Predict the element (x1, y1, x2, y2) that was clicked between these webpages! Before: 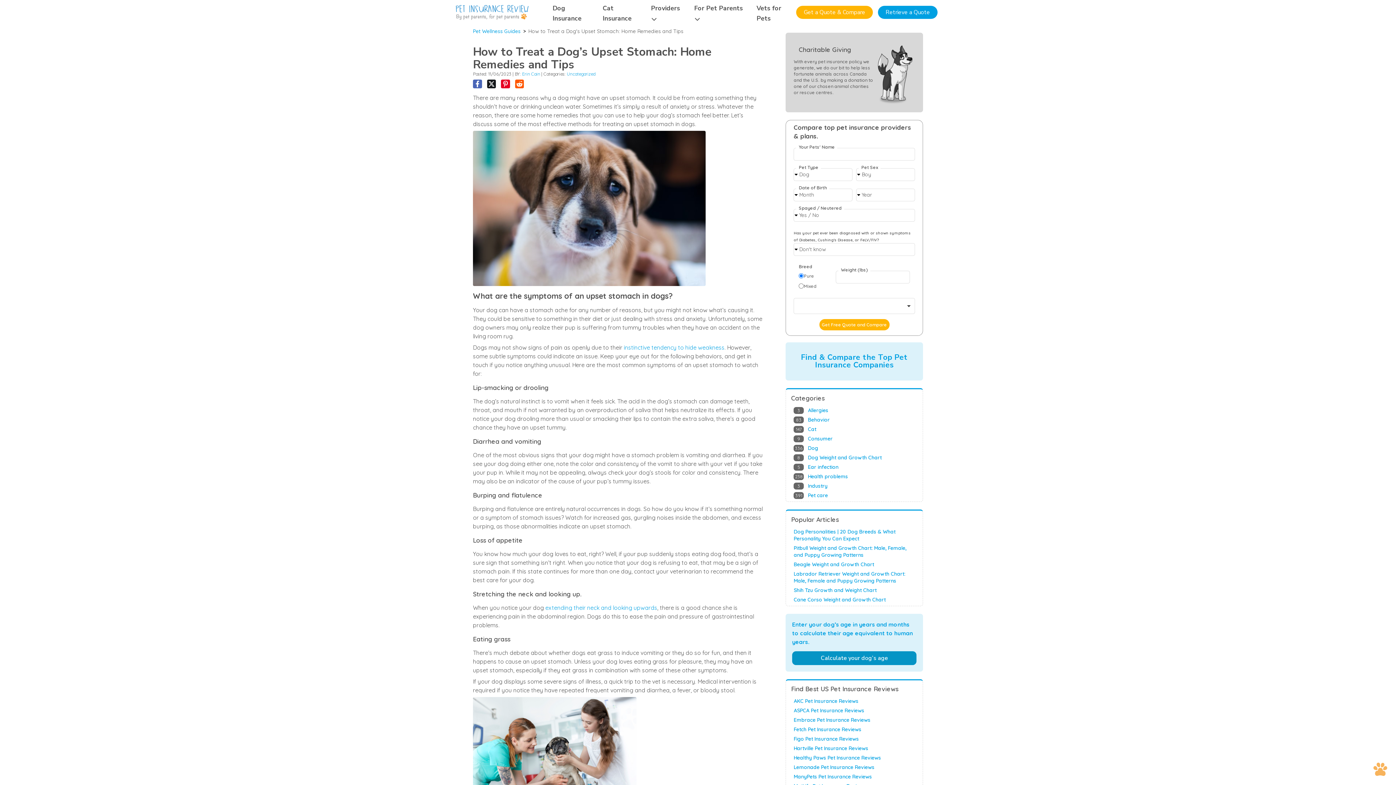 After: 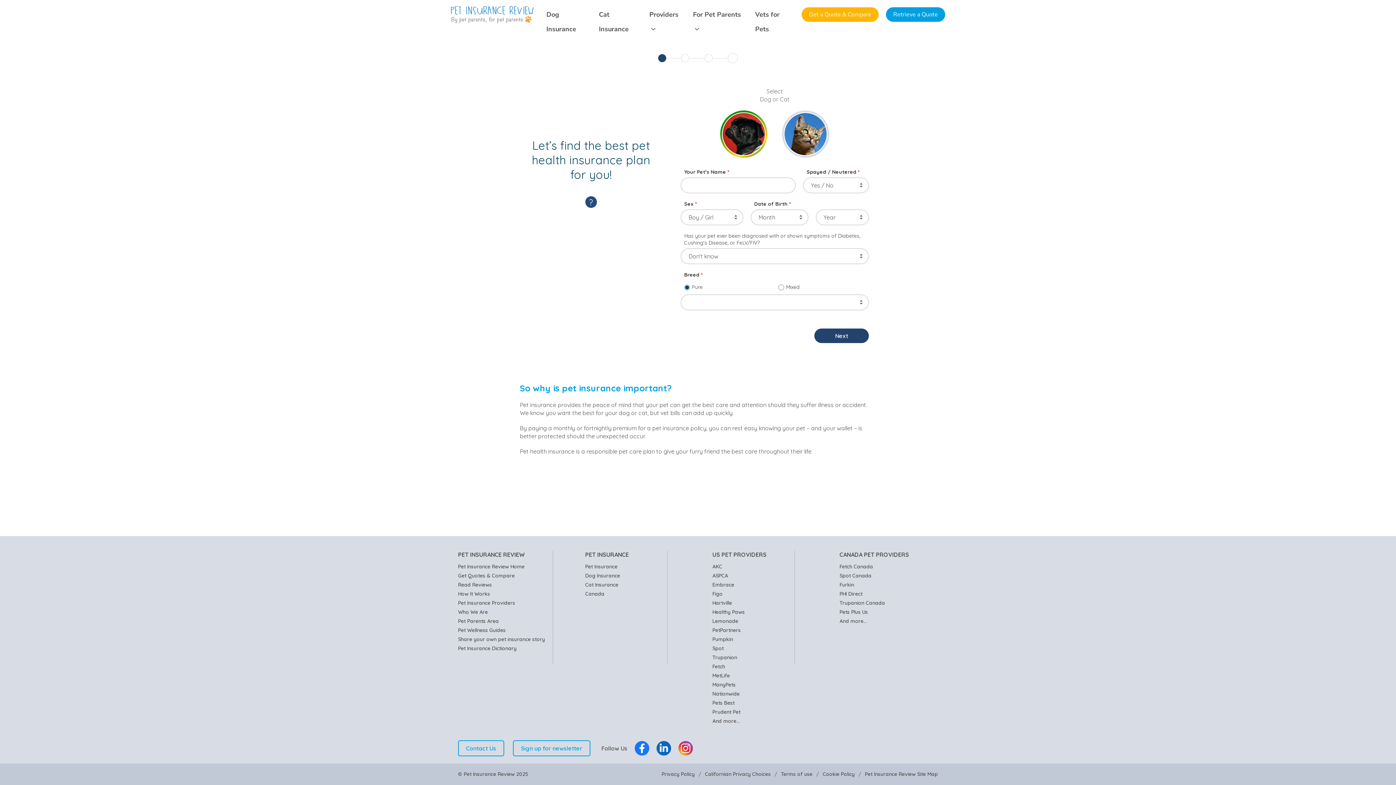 Action: label: Get a Quote & Compare bbox: (796, 5, 873, 19)